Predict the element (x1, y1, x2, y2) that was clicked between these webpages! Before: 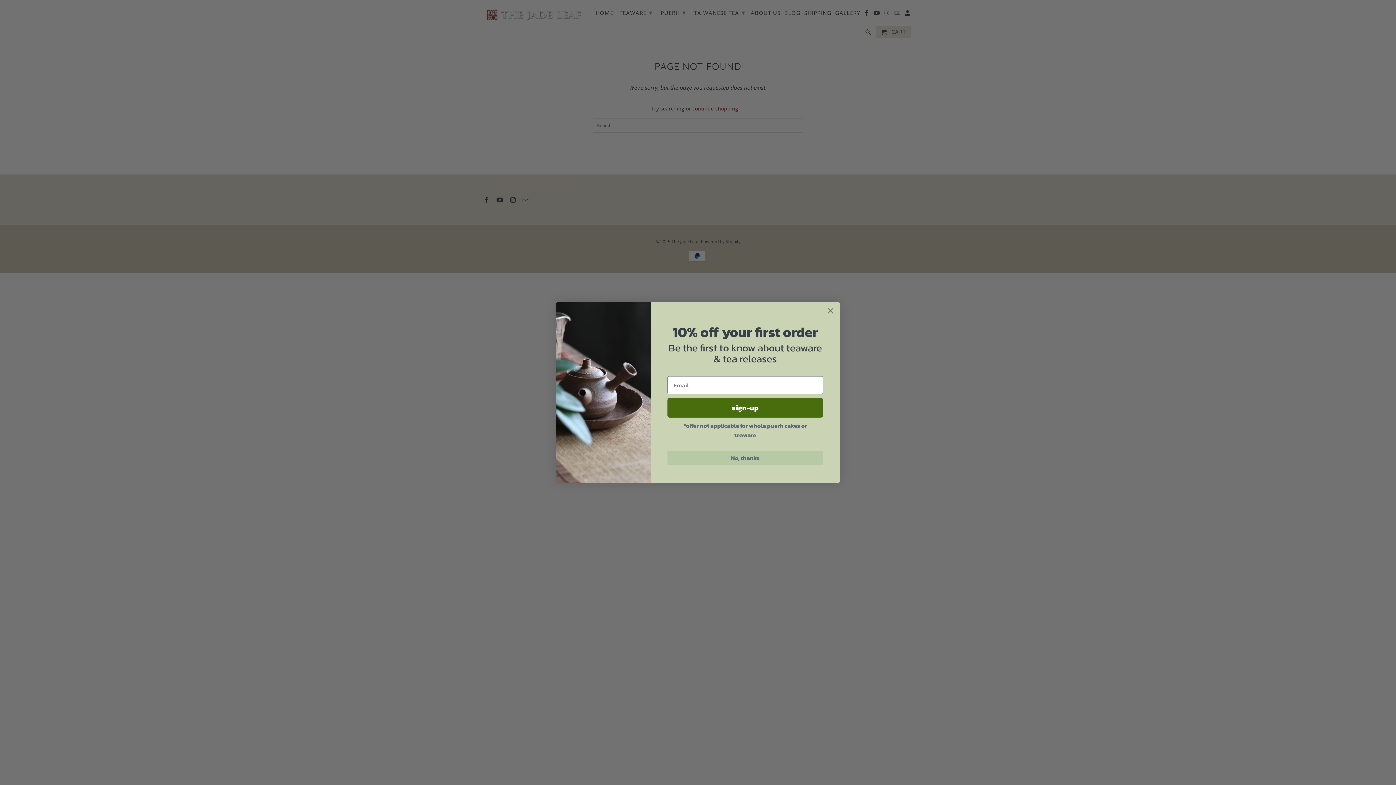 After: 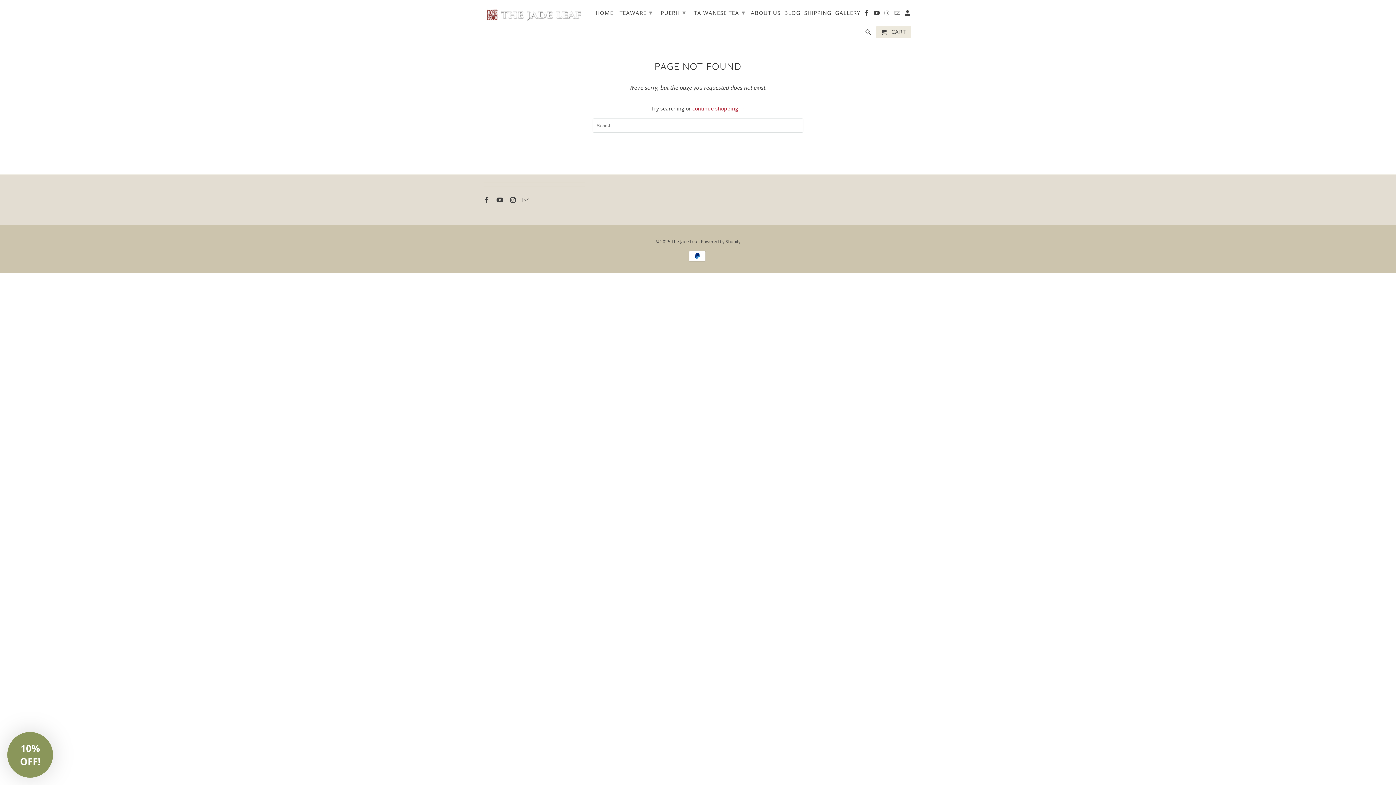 Action: label: No, thanks bbox: (667, 451, 823, 465)